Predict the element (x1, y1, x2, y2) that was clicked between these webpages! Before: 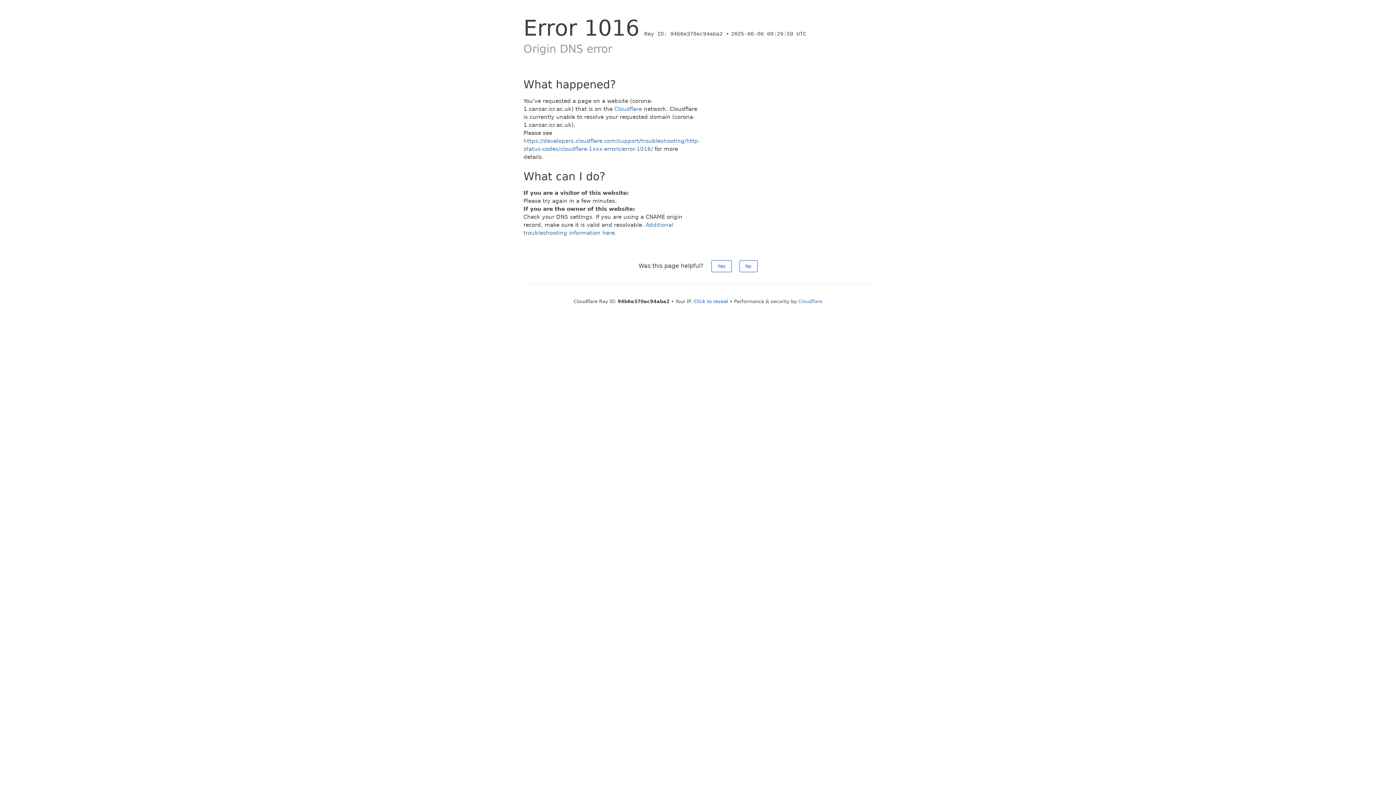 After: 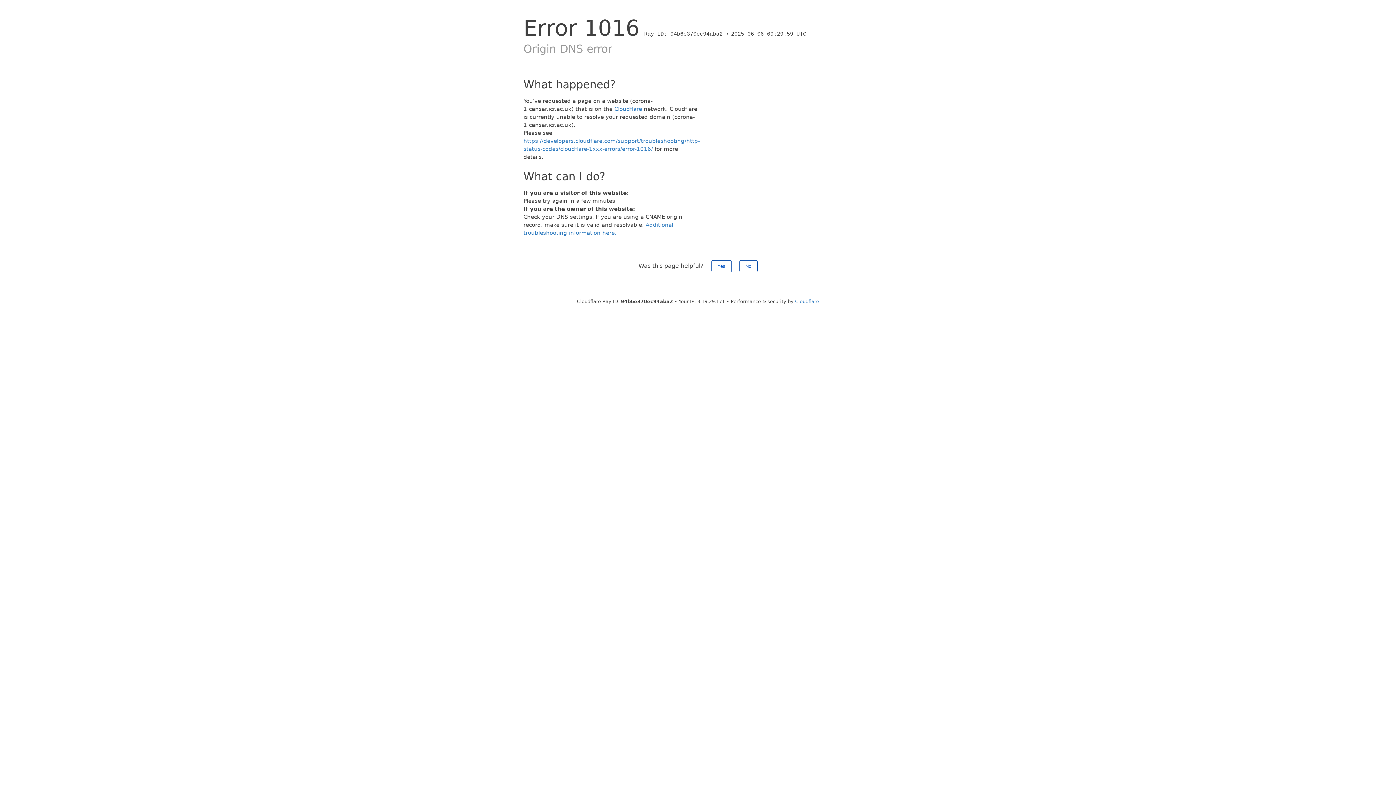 Action: label: Click to reveal bbox: (694, 298, 728, 304)